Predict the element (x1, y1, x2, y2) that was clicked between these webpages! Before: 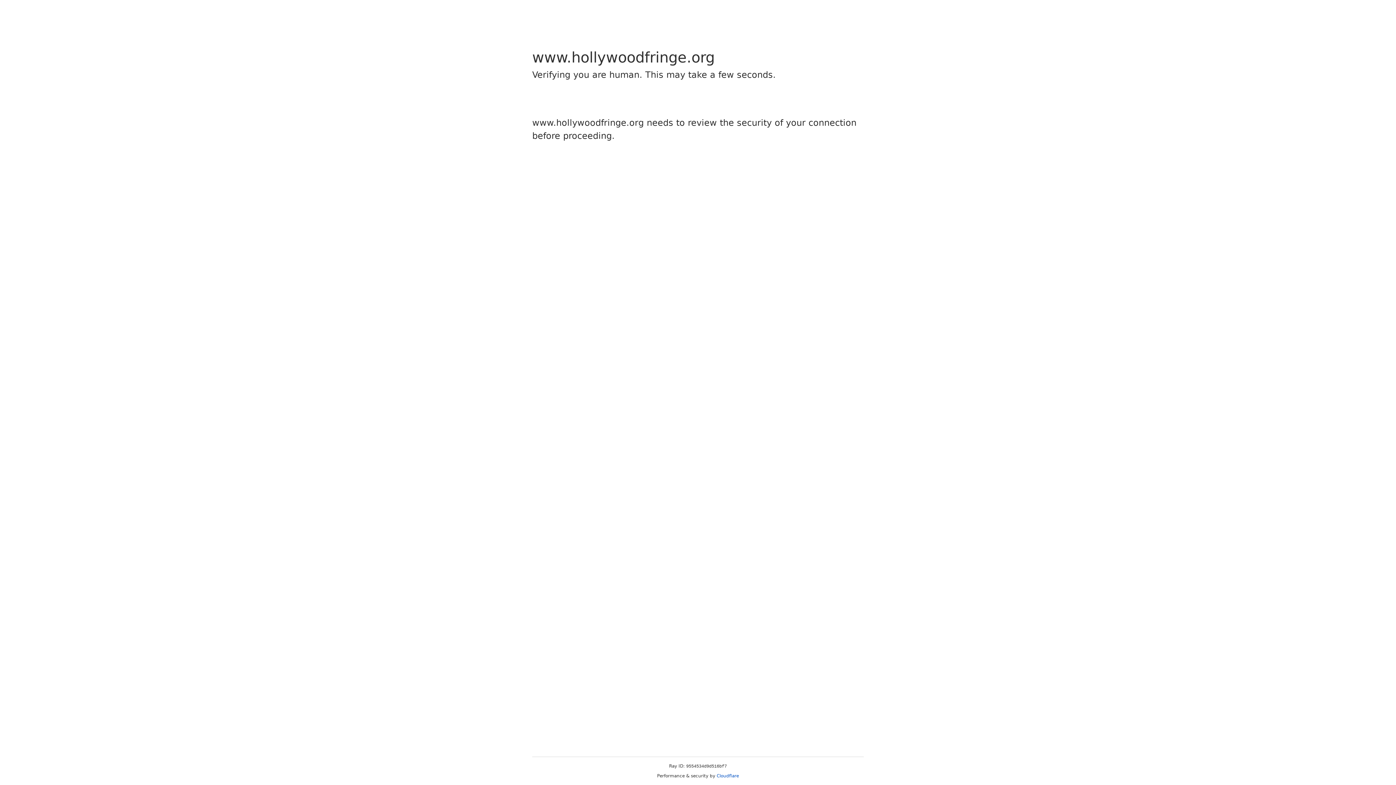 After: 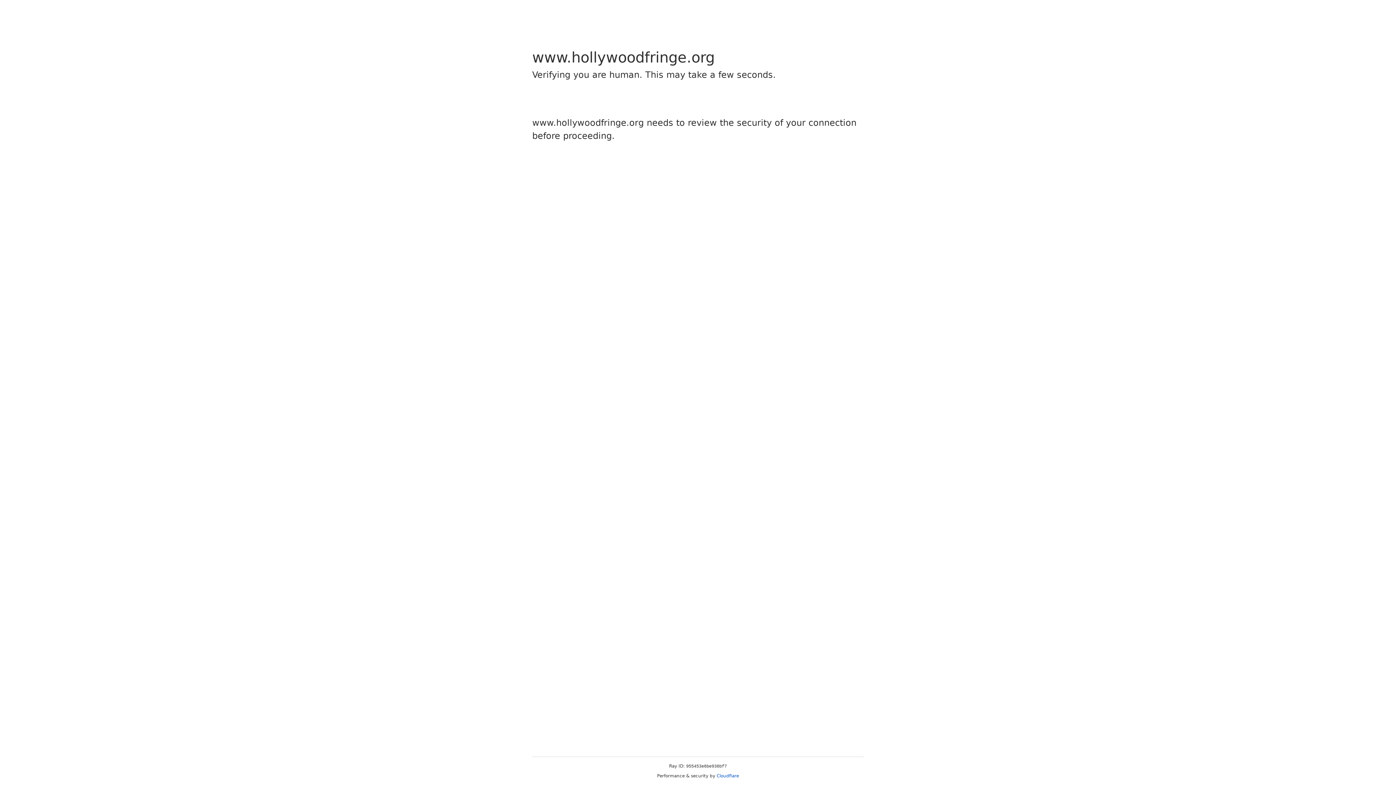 Action: bbox: (716, 773, 739, 778) label: Cloudflare